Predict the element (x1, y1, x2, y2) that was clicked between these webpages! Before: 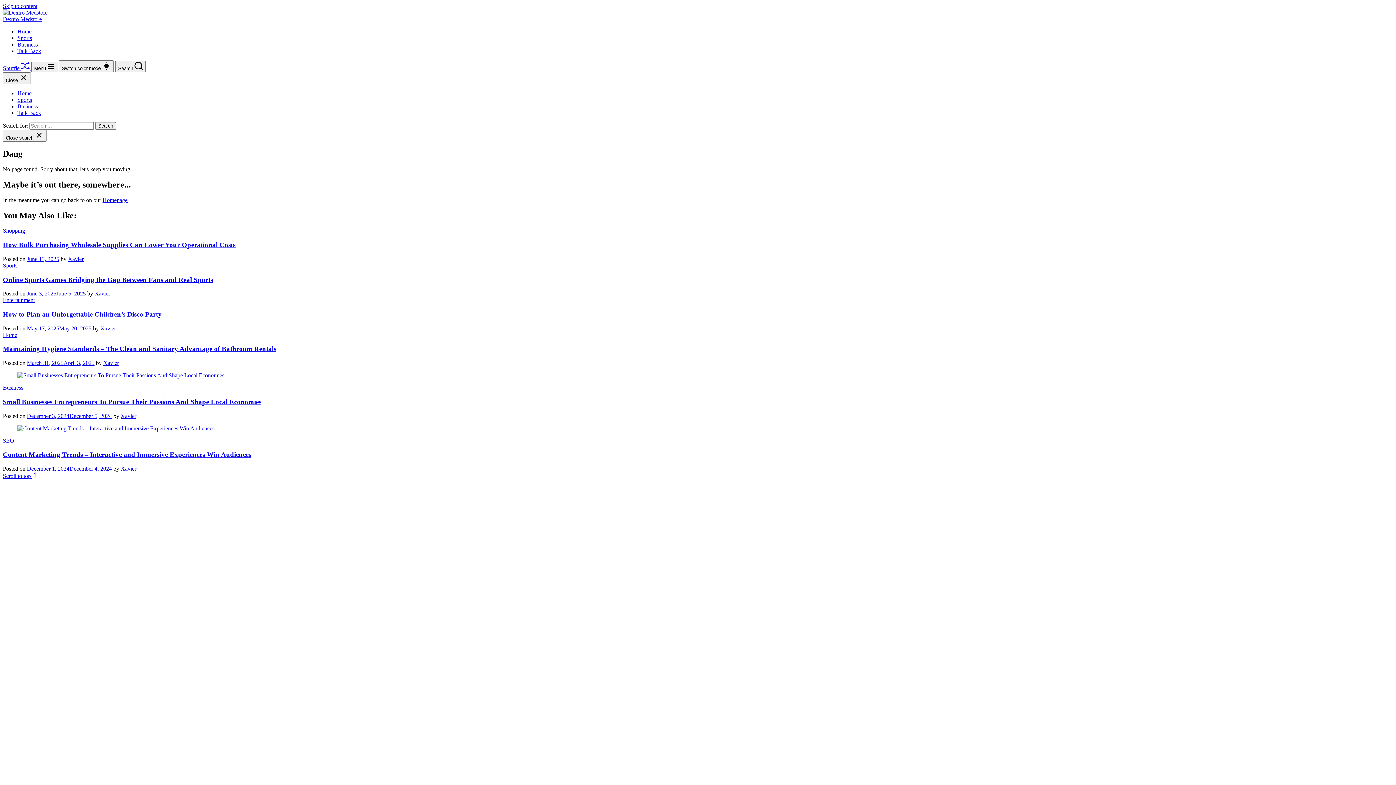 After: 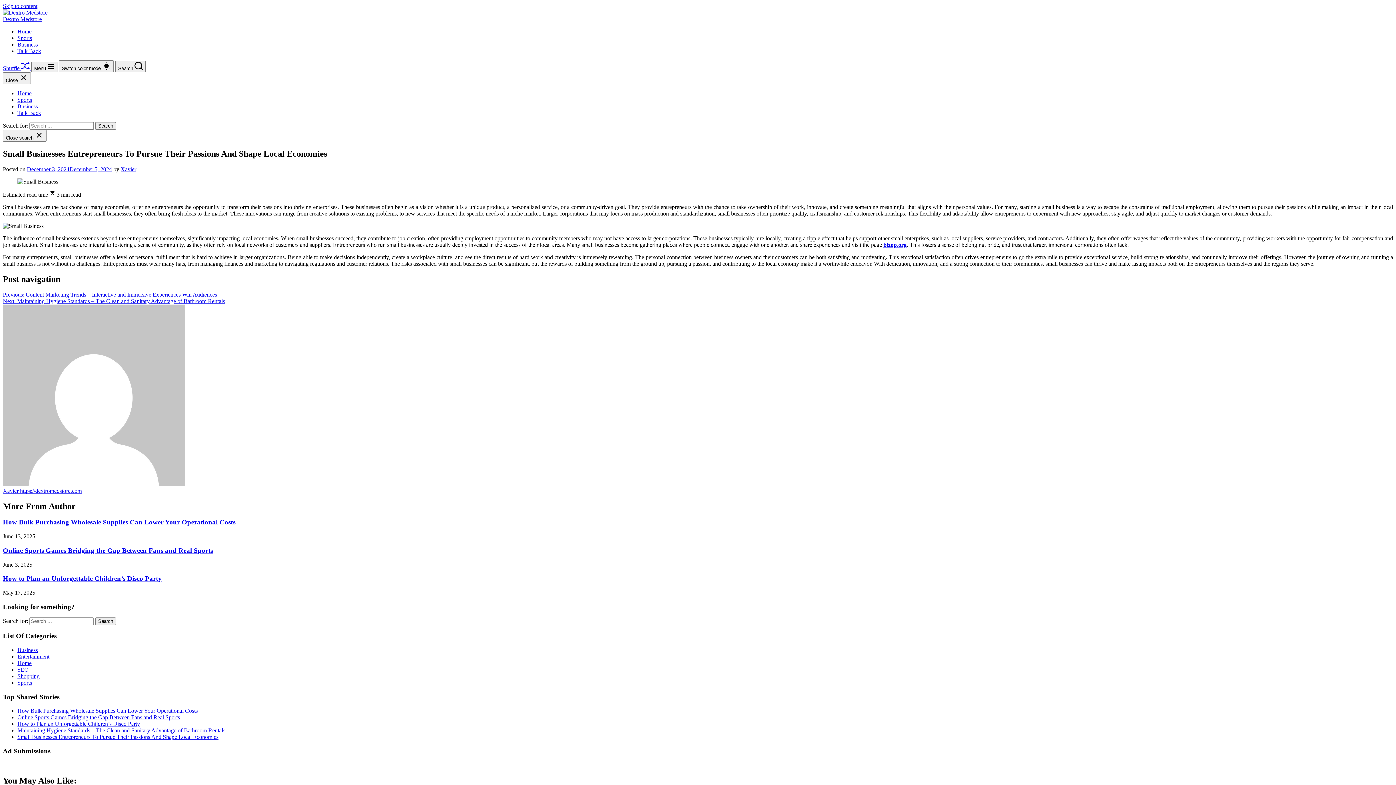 Action: bbox: (17, 372, 224, 378)